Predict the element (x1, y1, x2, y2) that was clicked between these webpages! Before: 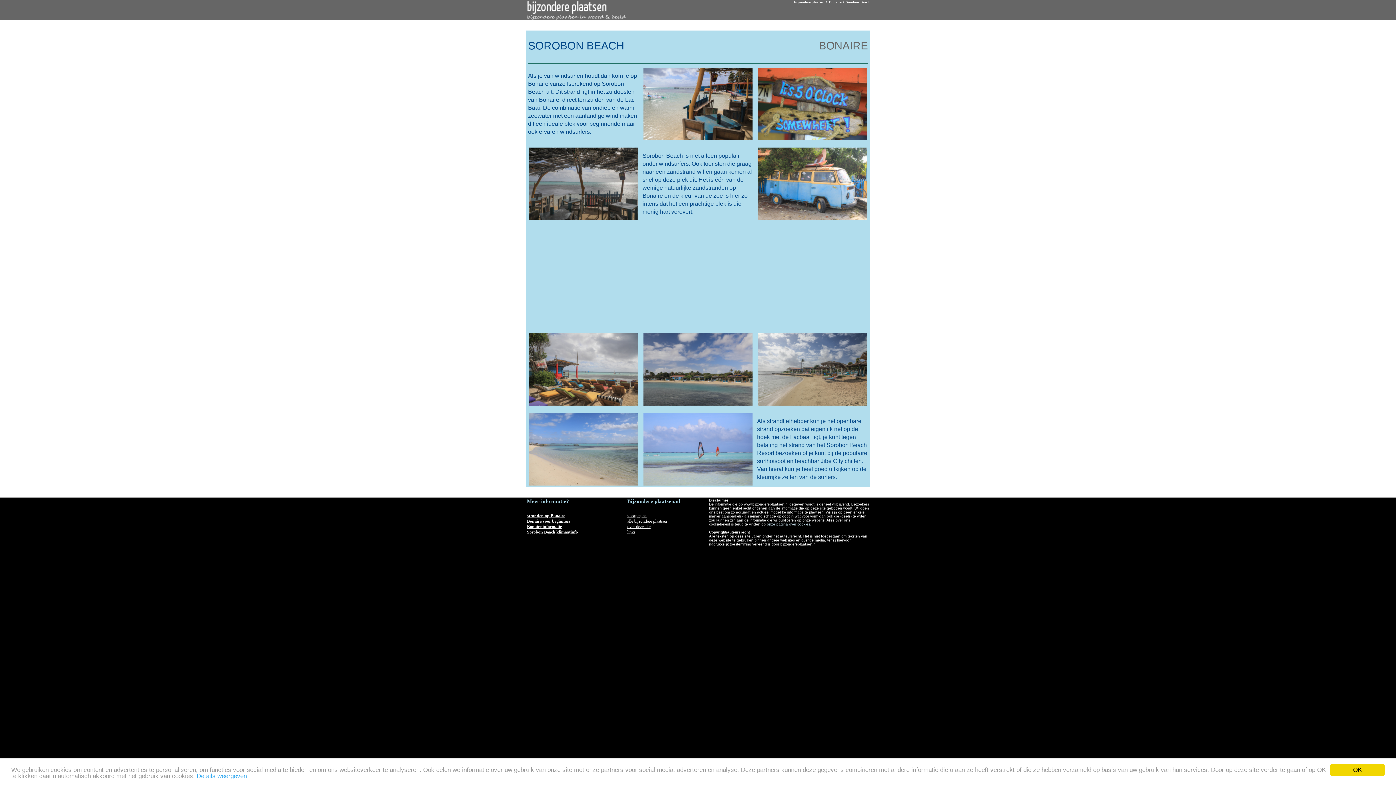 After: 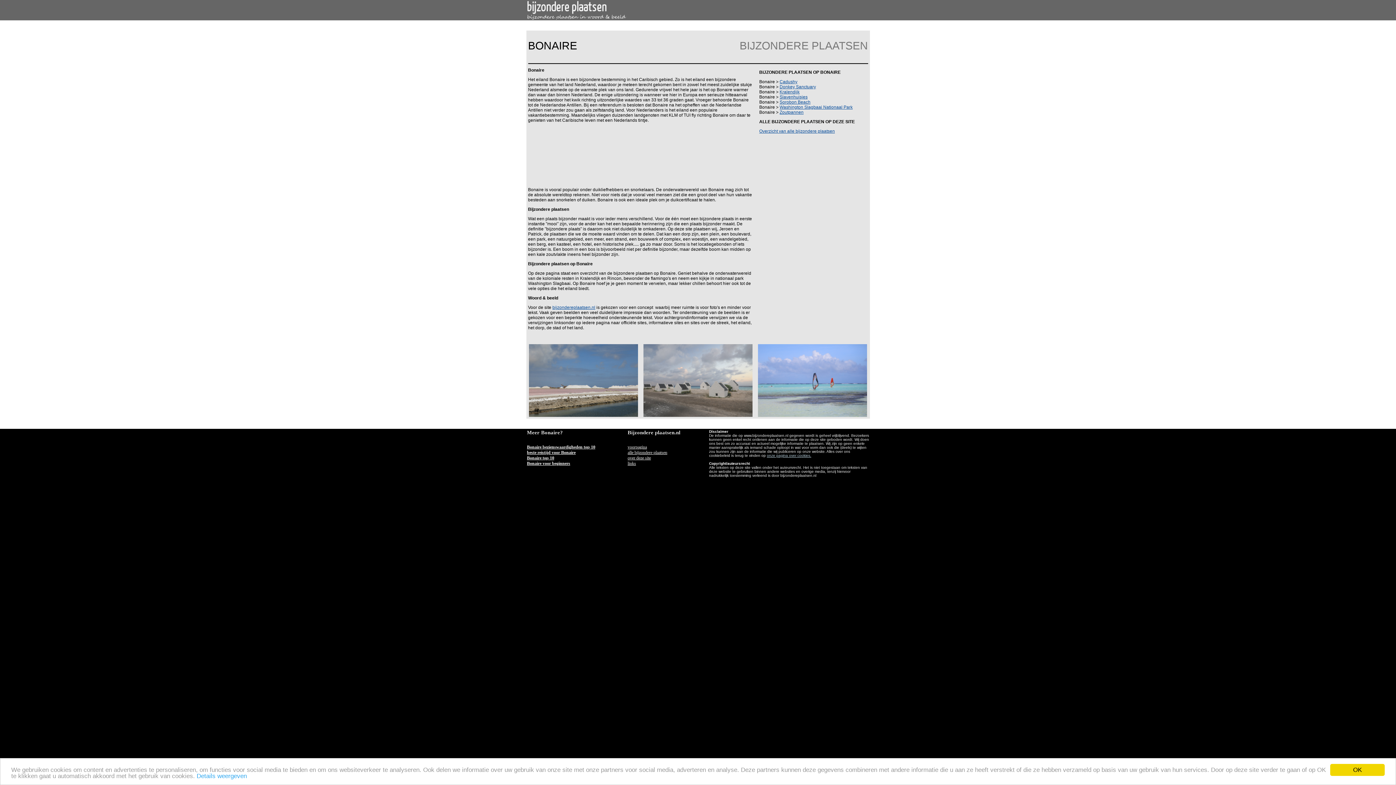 Action: label: Bonaire bbox: (829, 0, 841, 4)